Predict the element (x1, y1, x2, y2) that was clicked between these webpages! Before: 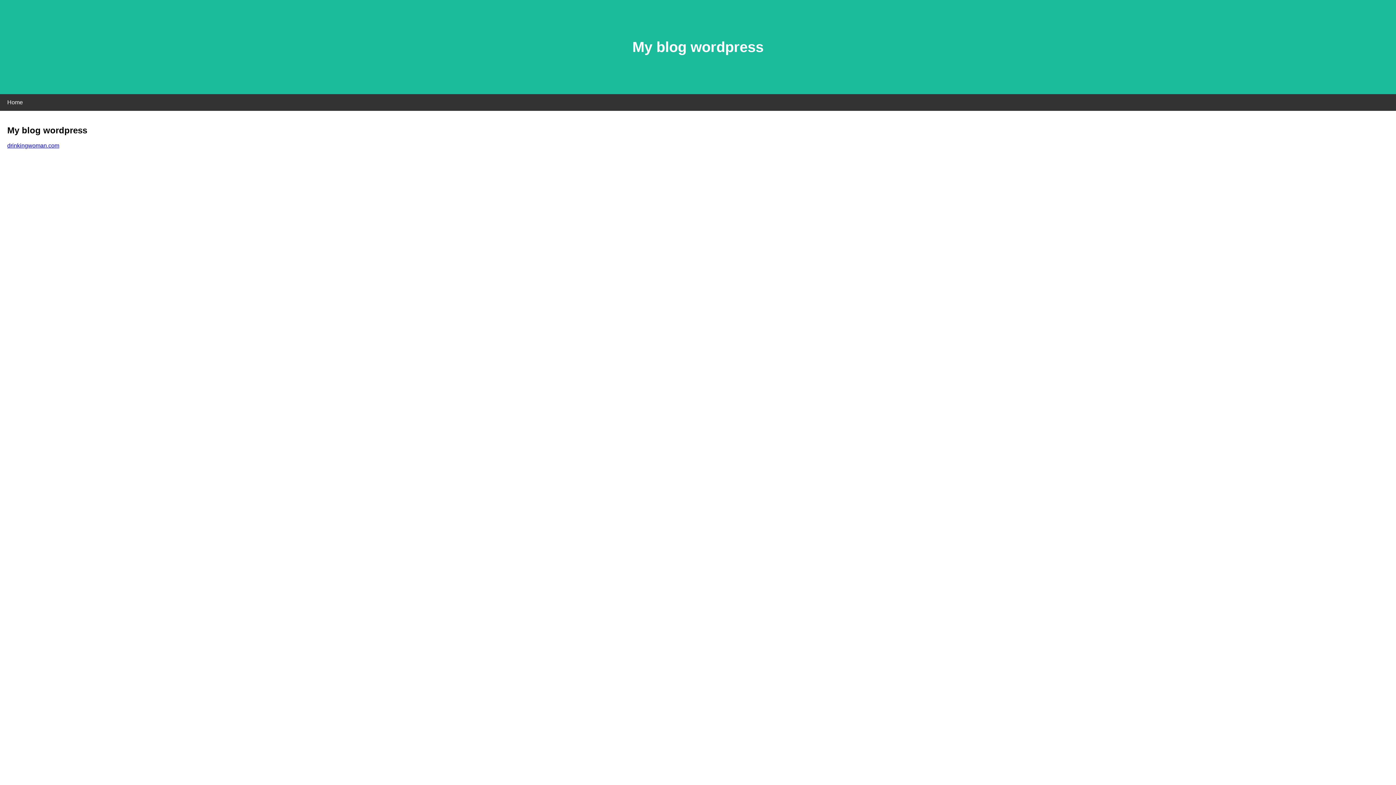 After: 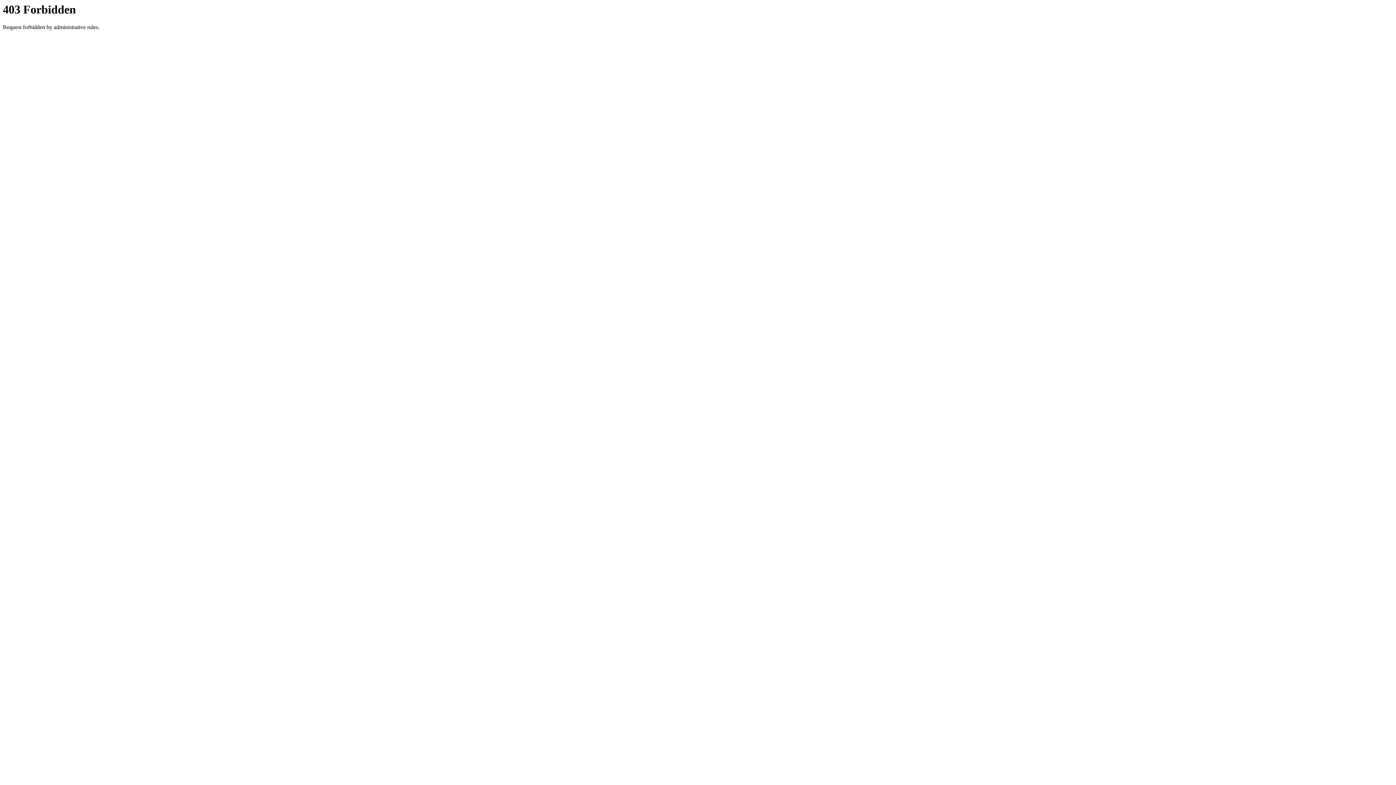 Action: bbox: (7, 142, 59, 148) label: drinkingwoman.com